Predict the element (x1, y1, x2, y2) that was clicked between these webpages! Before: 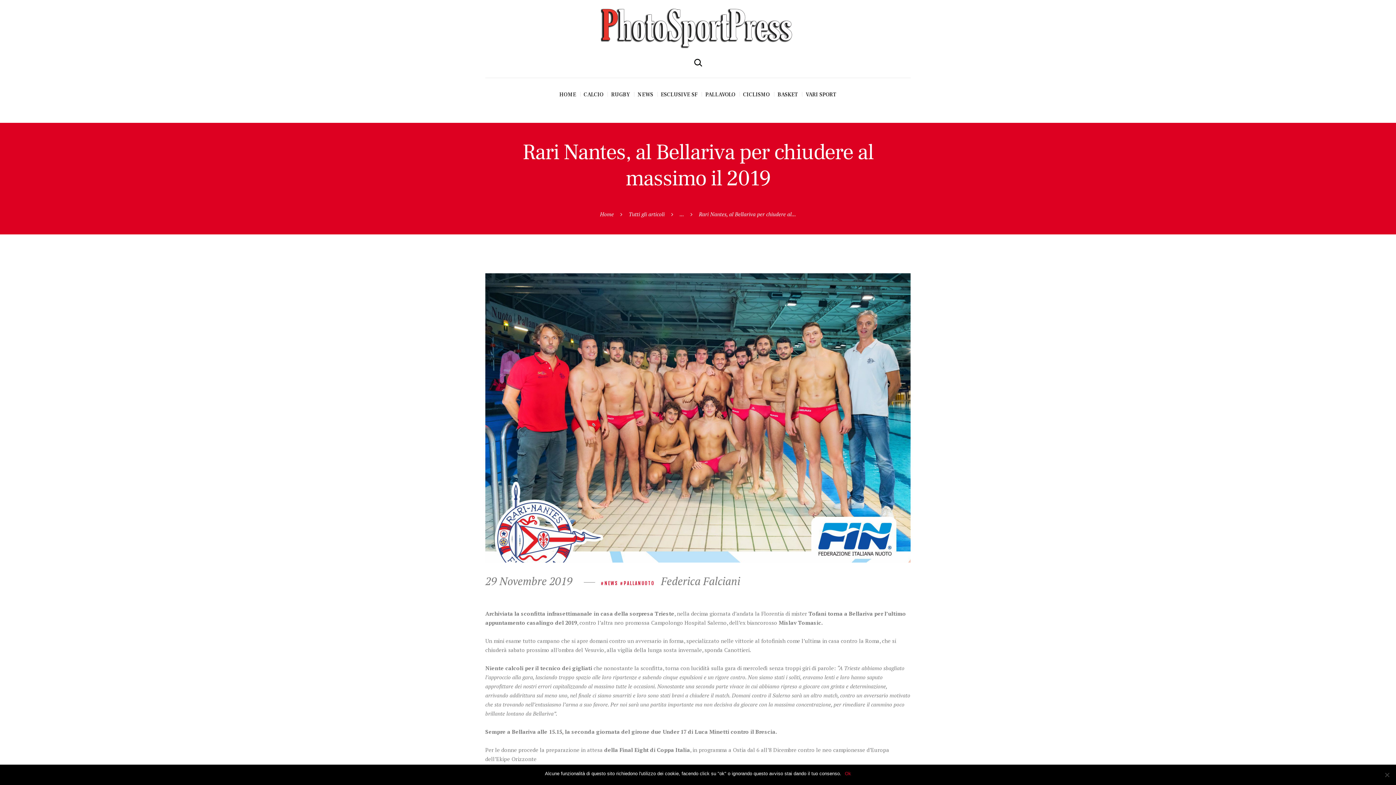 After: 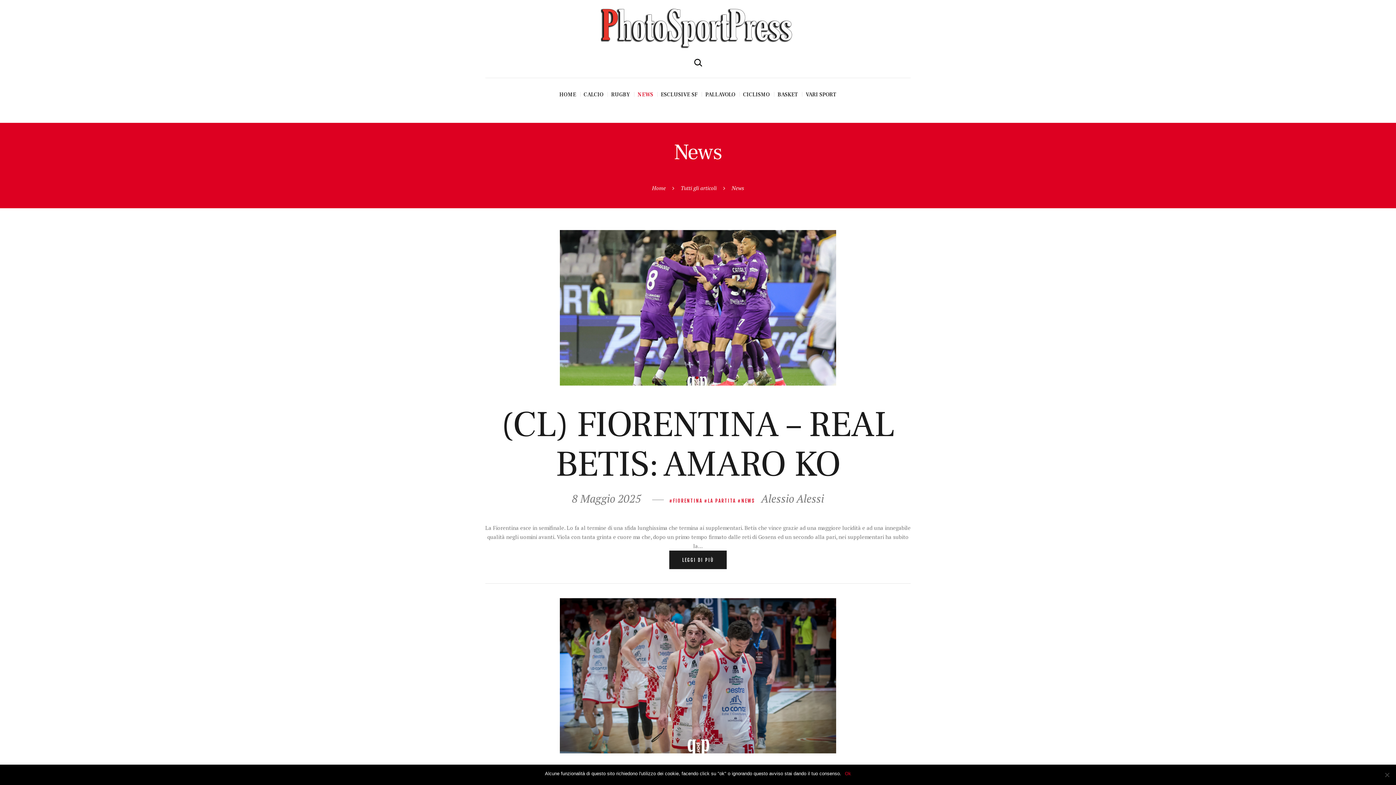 Action: label: NEWS bbox: (637, 91, 653, 98)